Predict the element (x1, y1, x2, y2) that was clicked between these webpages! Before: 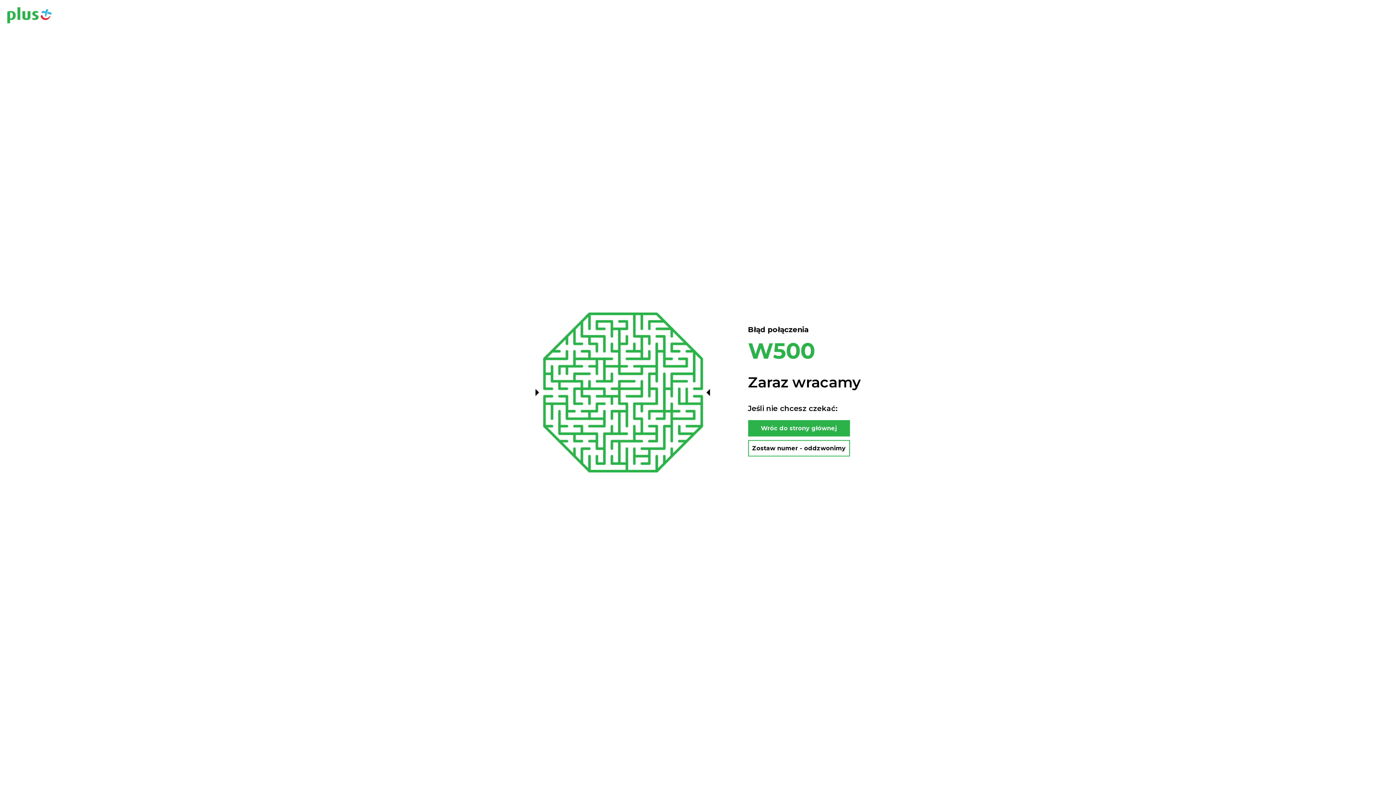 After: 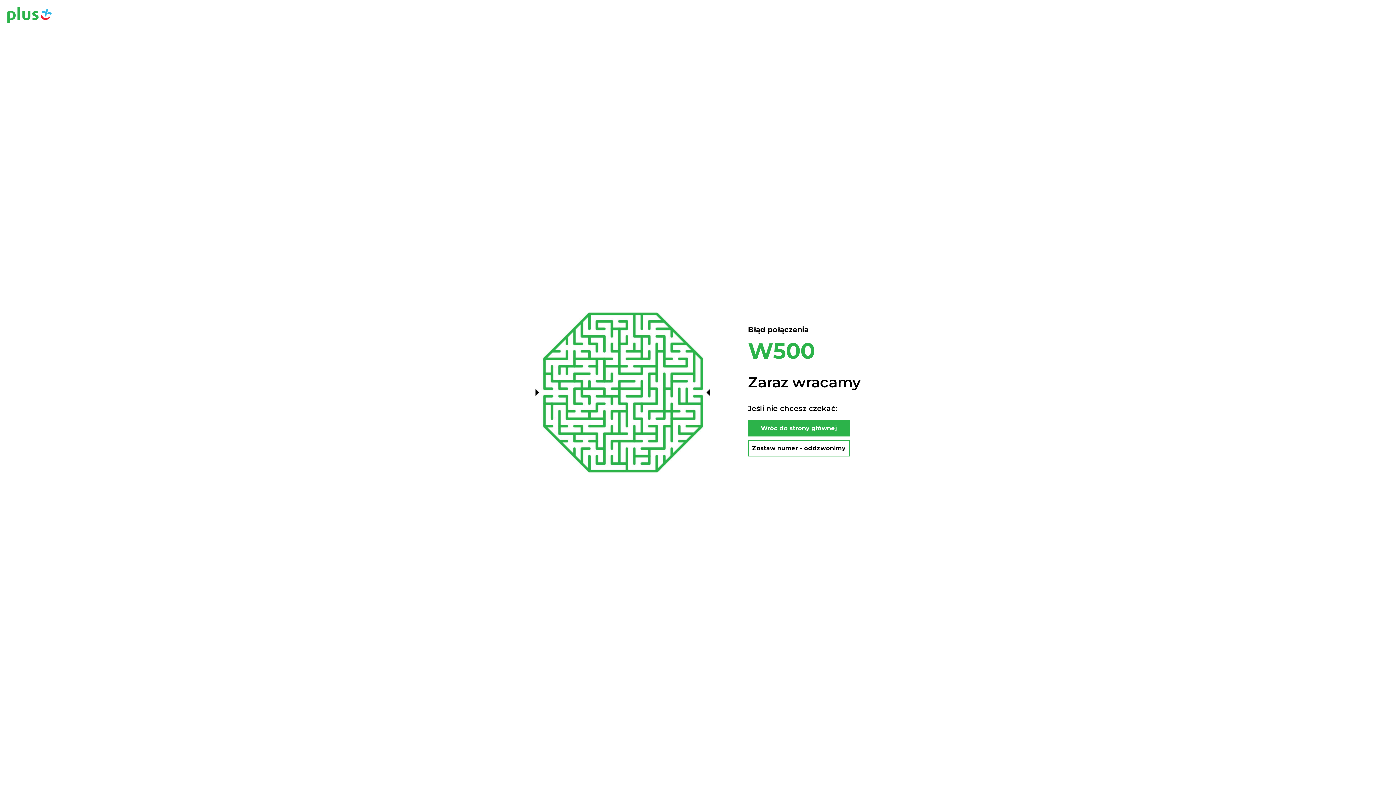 Action: bbox: (748, 440, 850, 456) label: Zostaw numer - oddzwonimy